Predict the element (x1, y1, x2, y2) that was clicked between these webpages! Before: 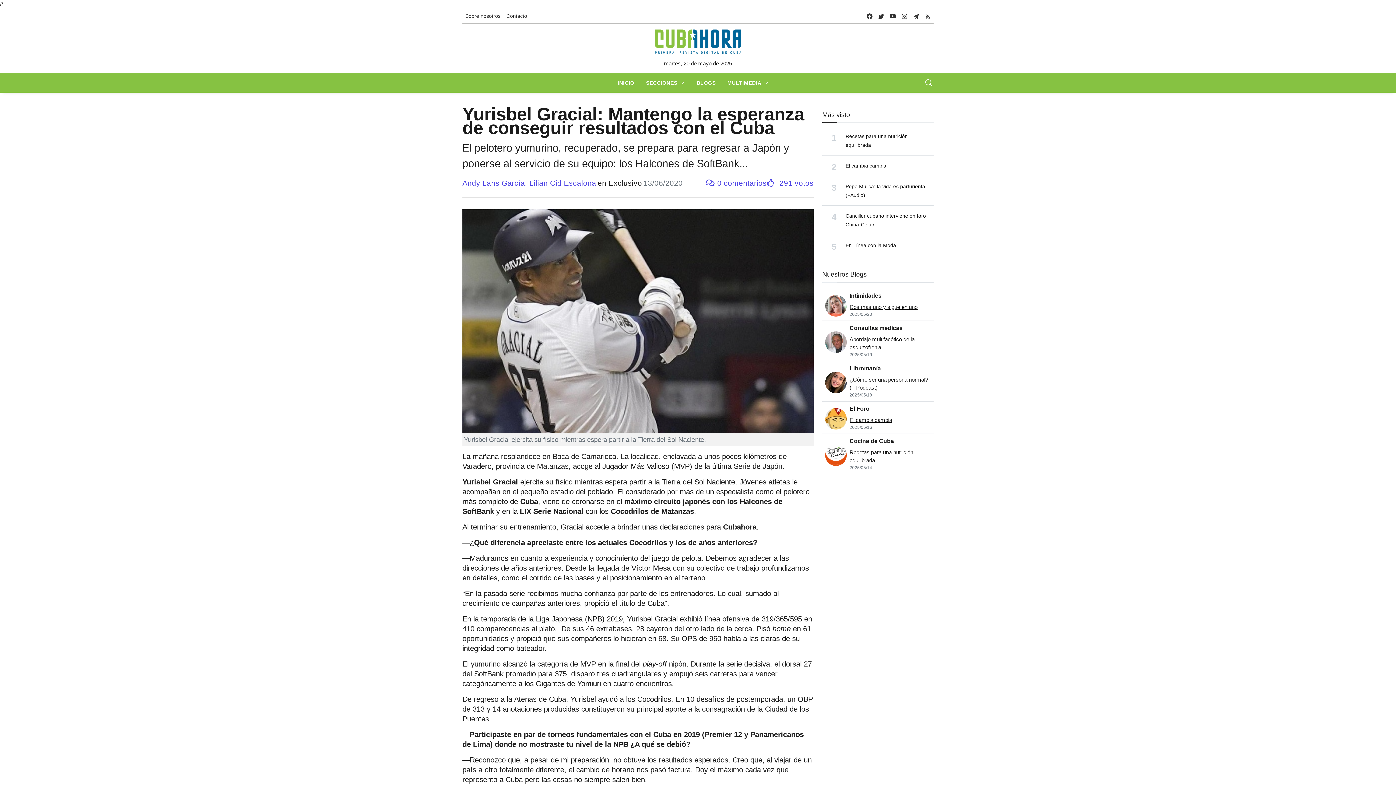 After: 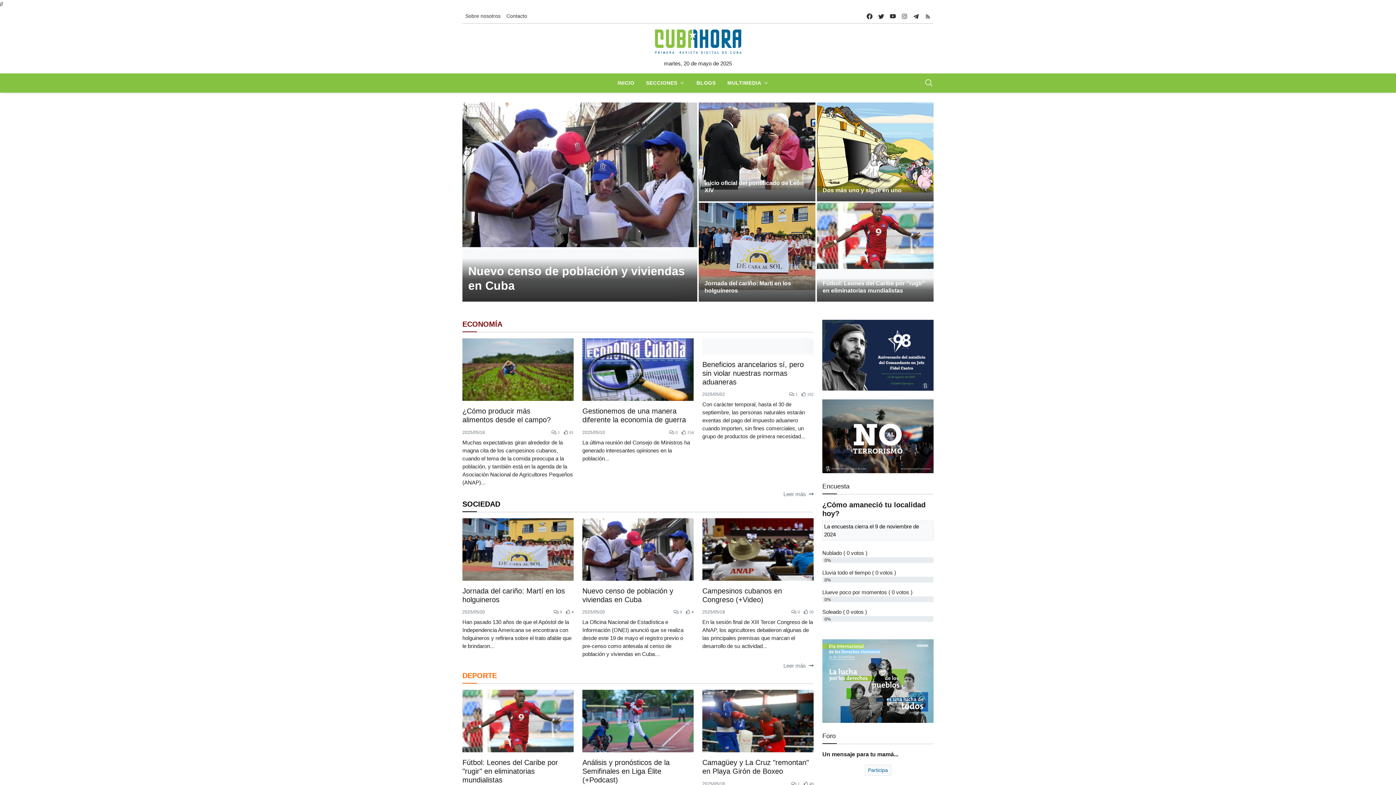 Action: bbox: (611, 73, 640, 92) label: INICIO